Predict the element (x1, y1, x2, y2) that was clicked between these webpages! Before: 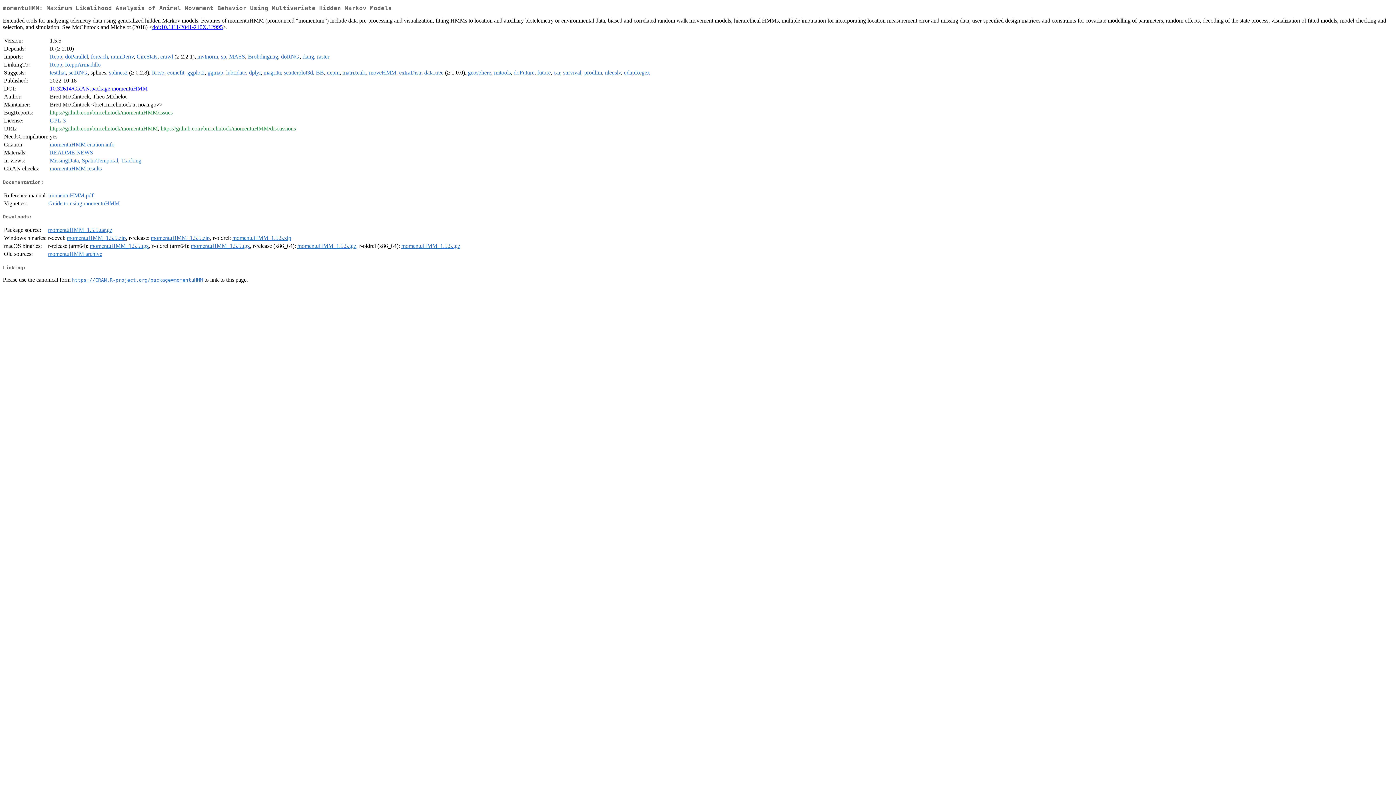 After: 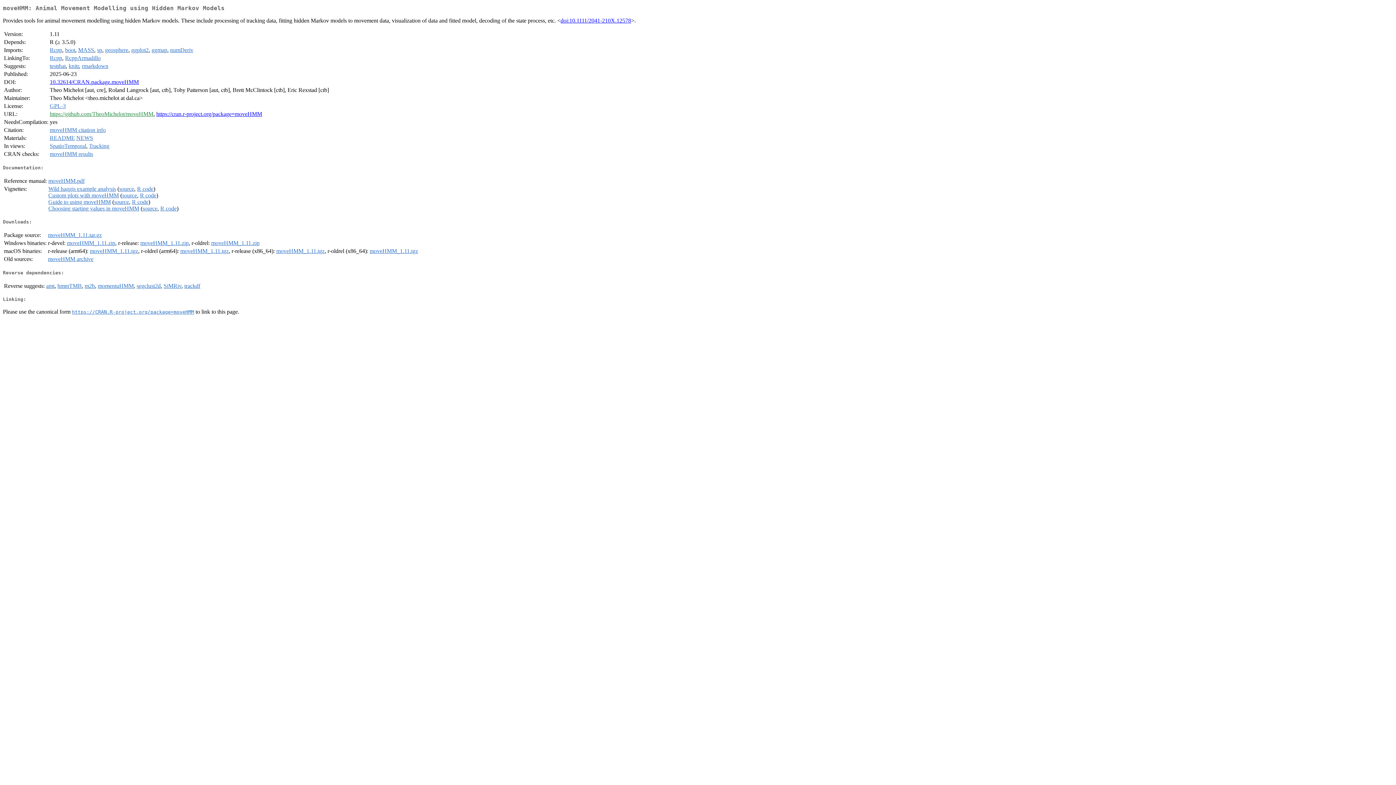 Action: label: moveHMM bbox: (369, 69, 396, 75)